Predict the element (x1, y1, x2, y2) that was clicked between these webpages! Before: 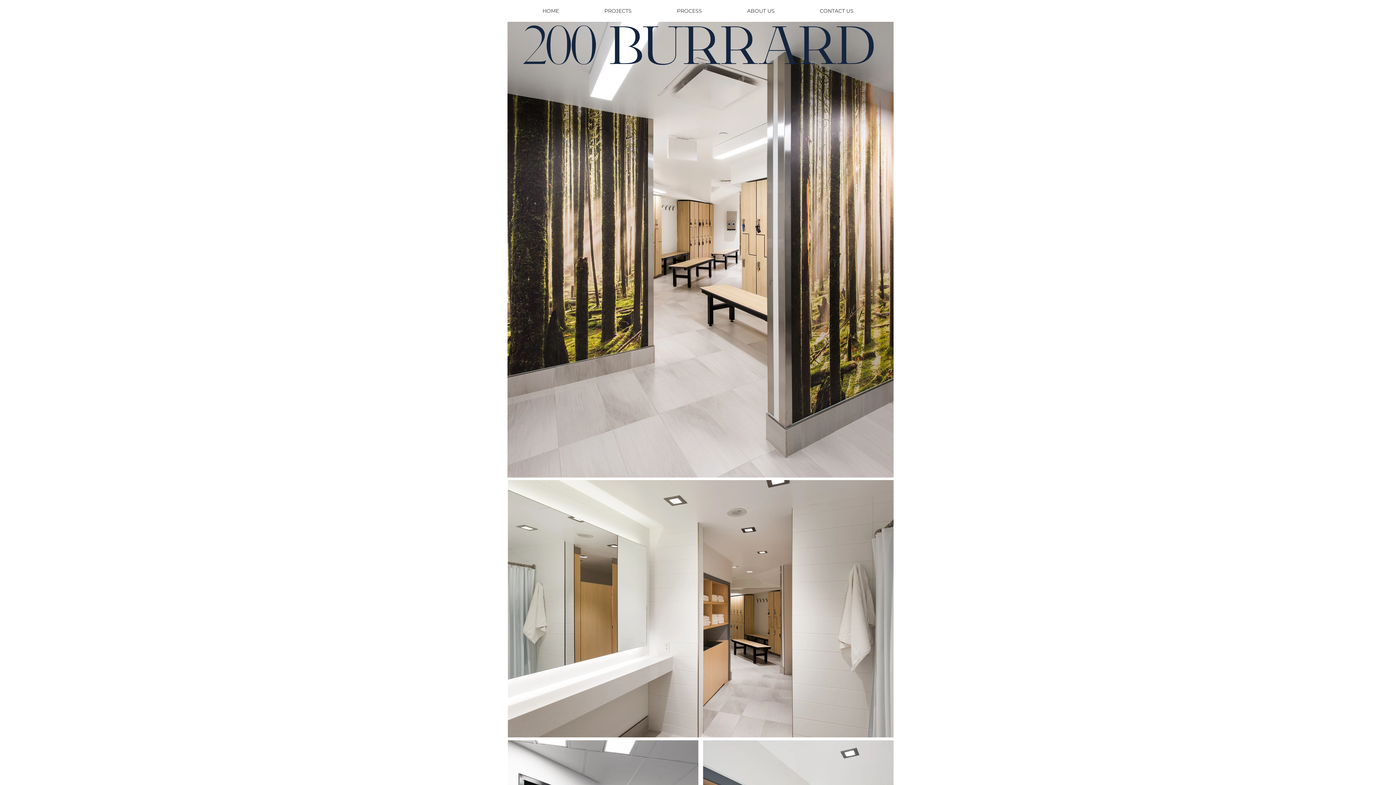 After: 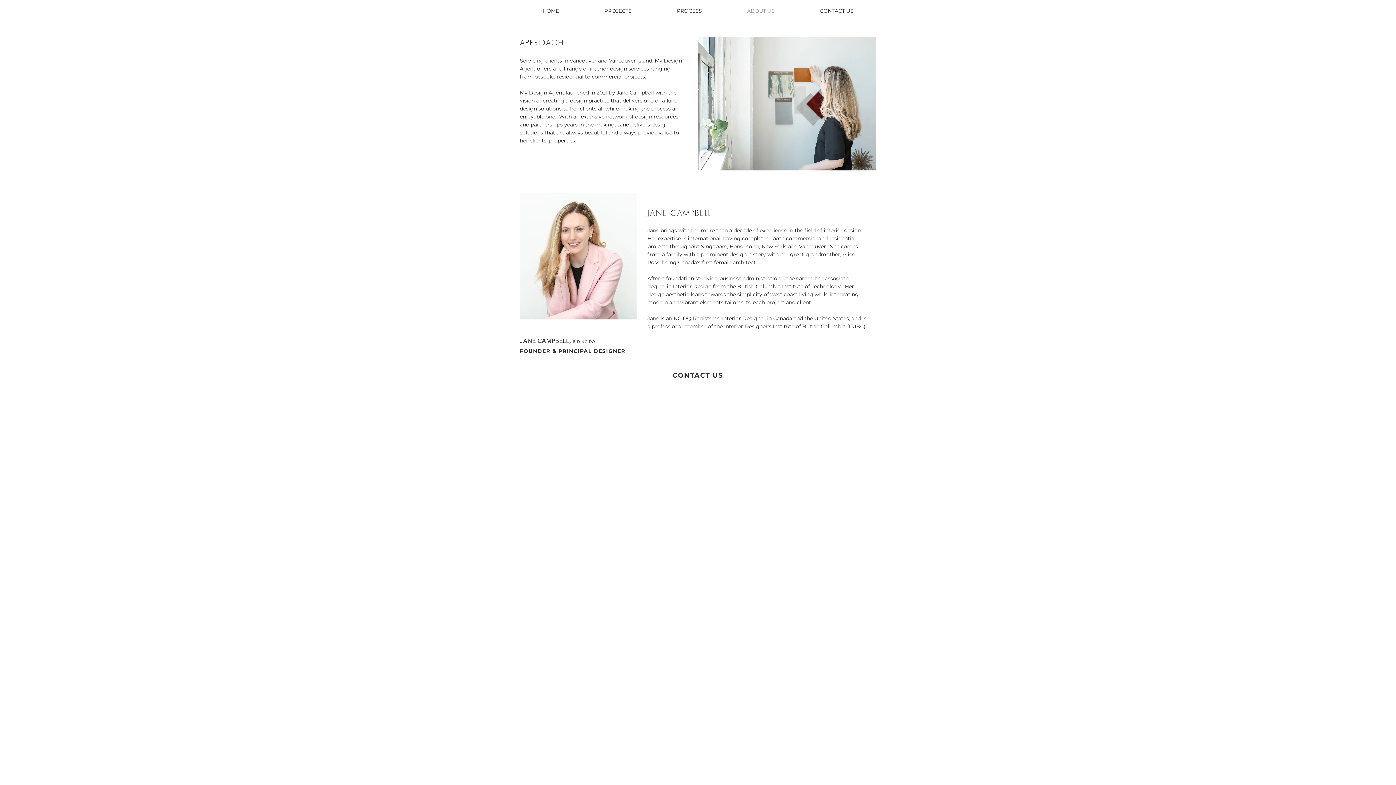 Action: bbox: (724, 0, 797, 21) label: ABOUT US